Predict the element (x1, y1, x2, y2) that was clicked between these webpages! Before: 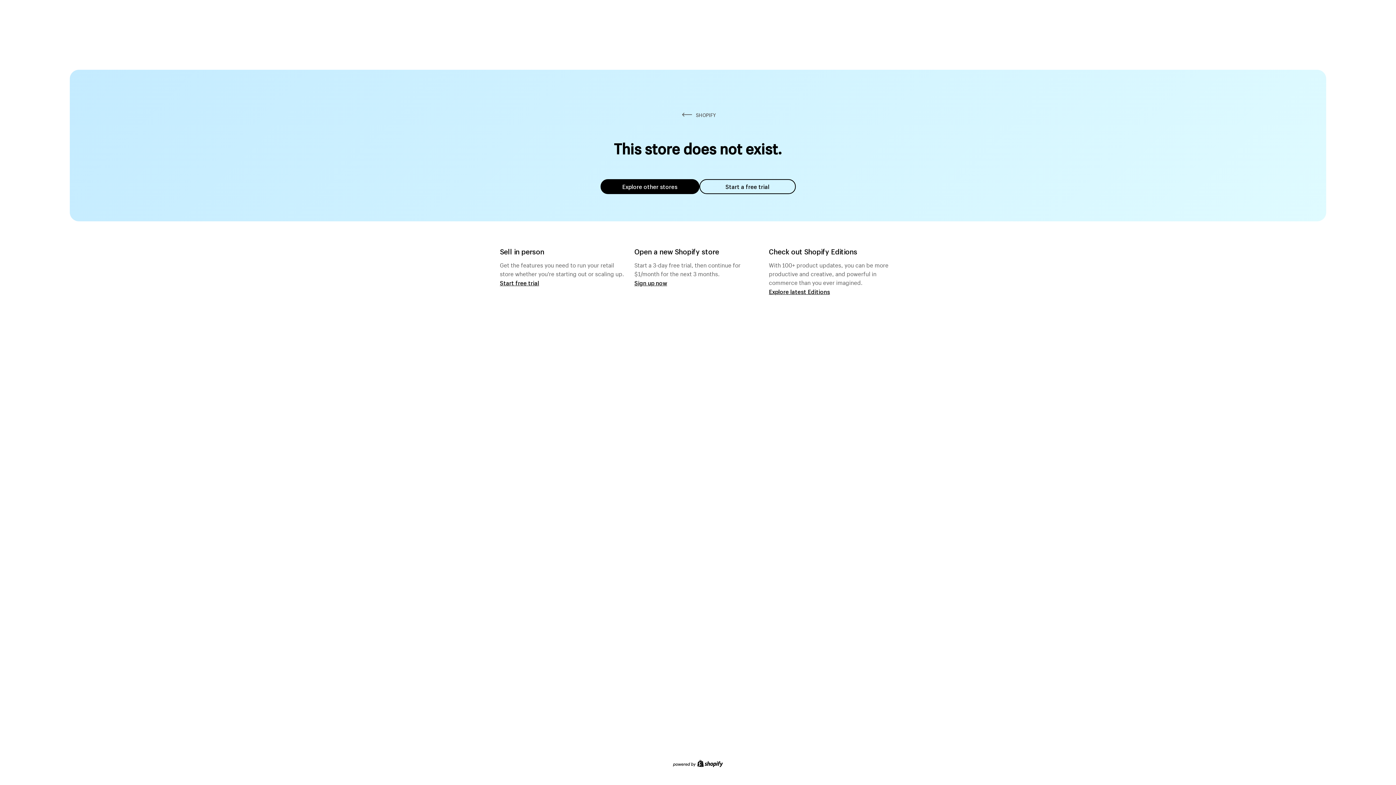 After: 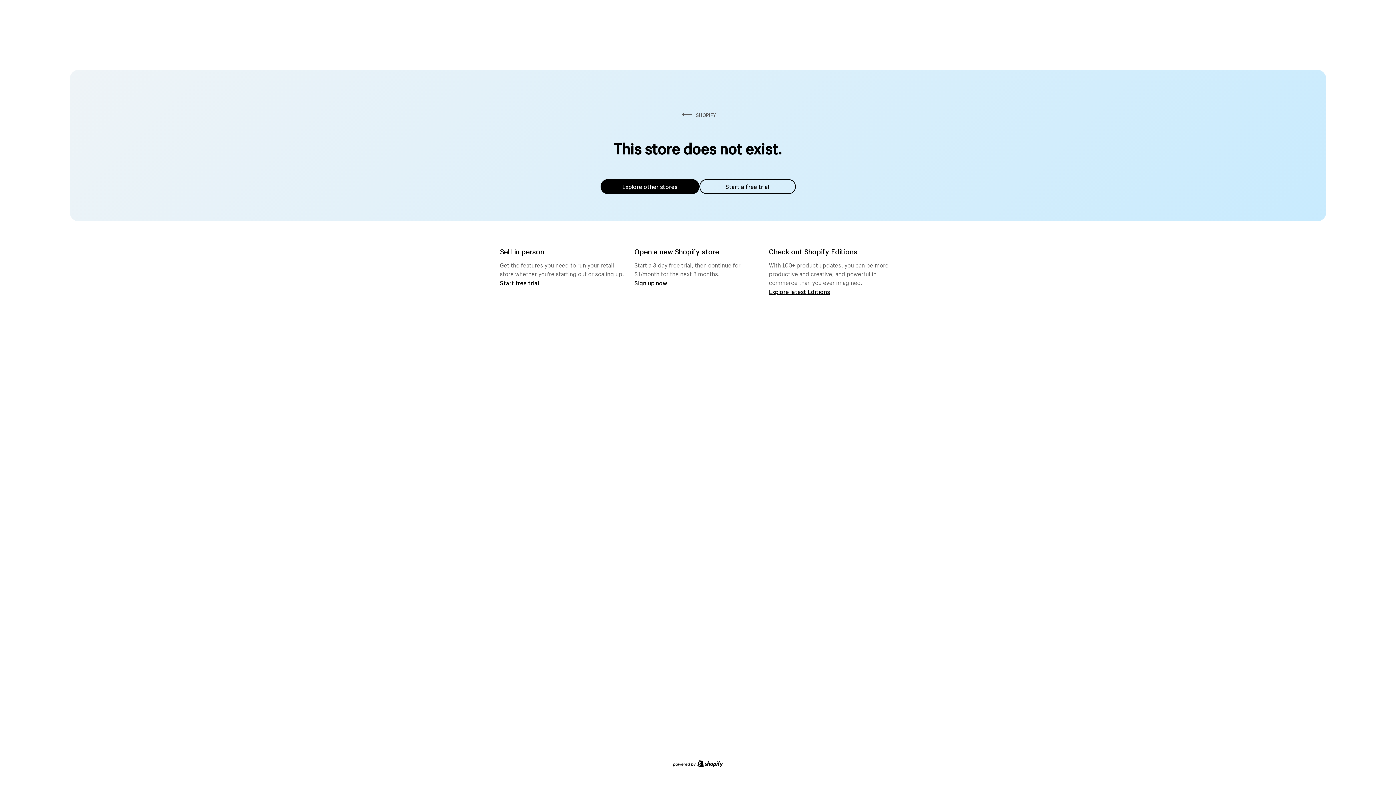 Action: label: Explore other stores bbox: (600, 179, 699, 194)